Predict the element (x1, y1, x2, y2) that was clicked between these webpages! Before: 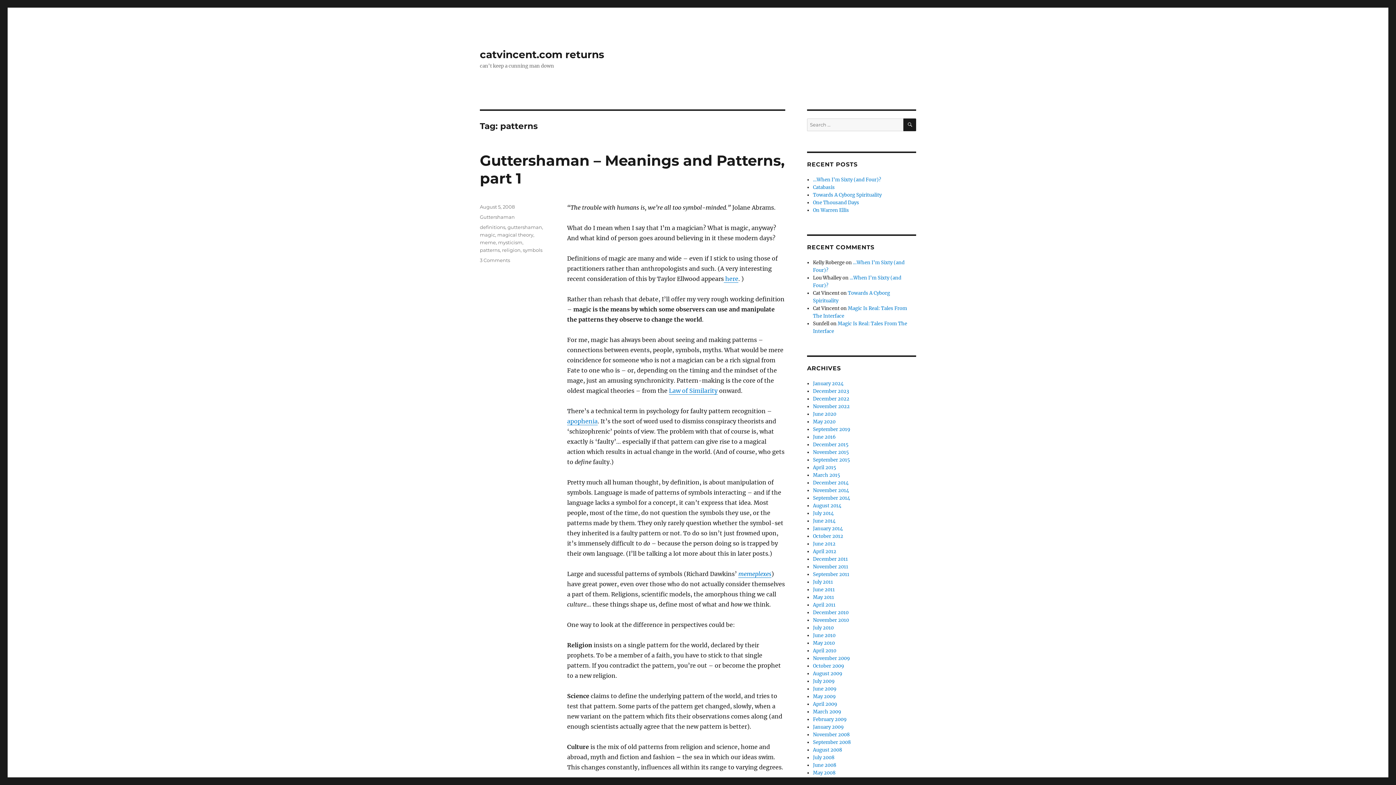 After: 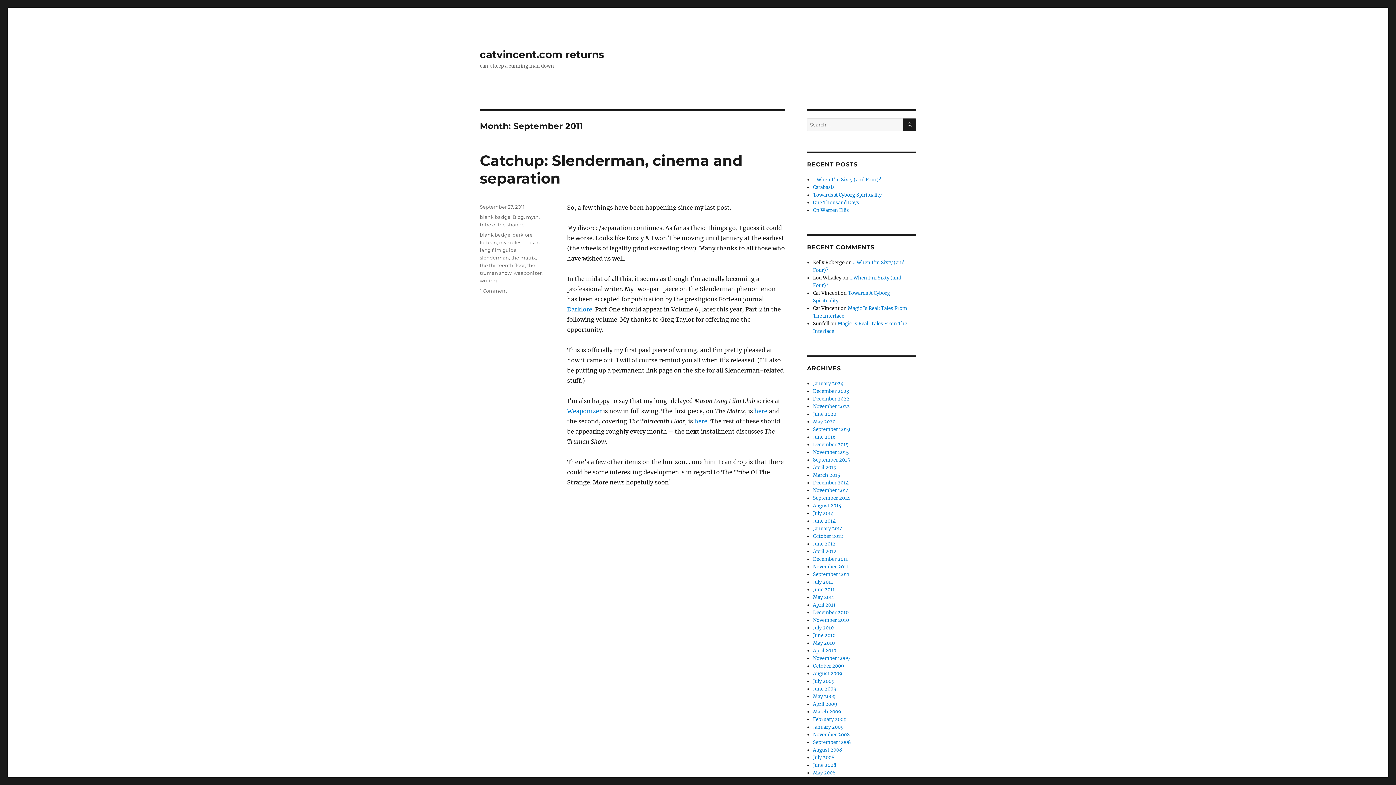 Action: bbox: (813, 571, 849, 577) label: September 2011